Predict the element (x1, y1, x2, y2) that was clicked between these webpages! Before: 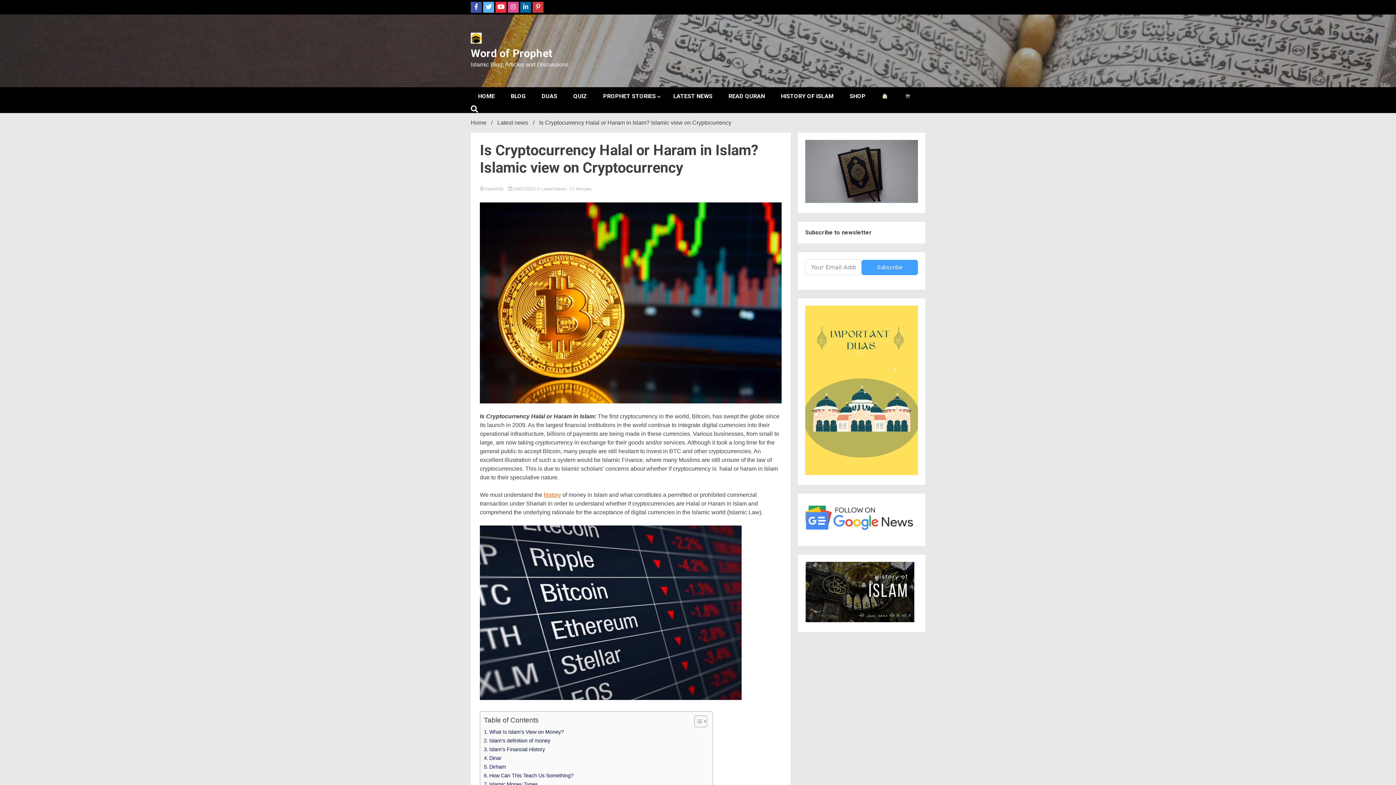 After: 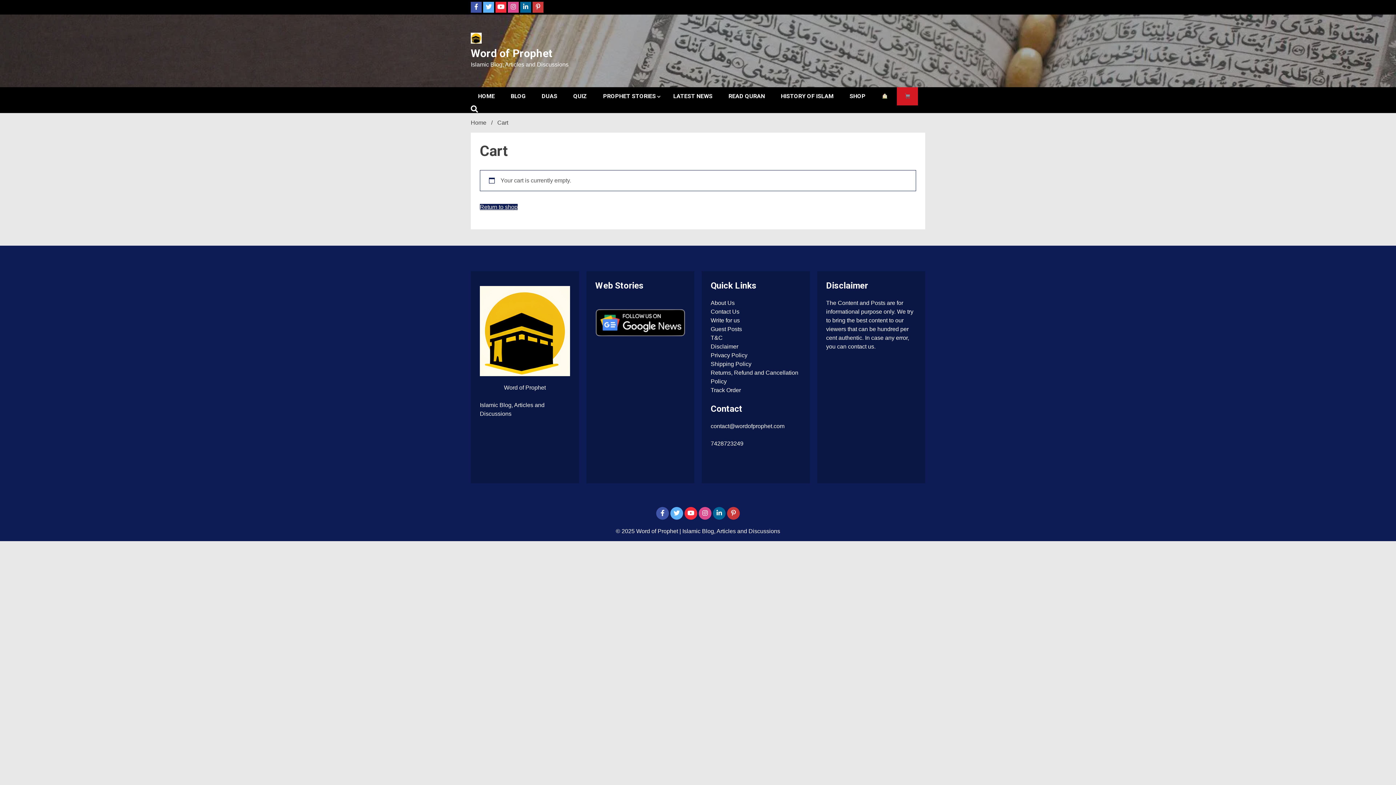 Action: bbox: (897, 87, 918, 105)